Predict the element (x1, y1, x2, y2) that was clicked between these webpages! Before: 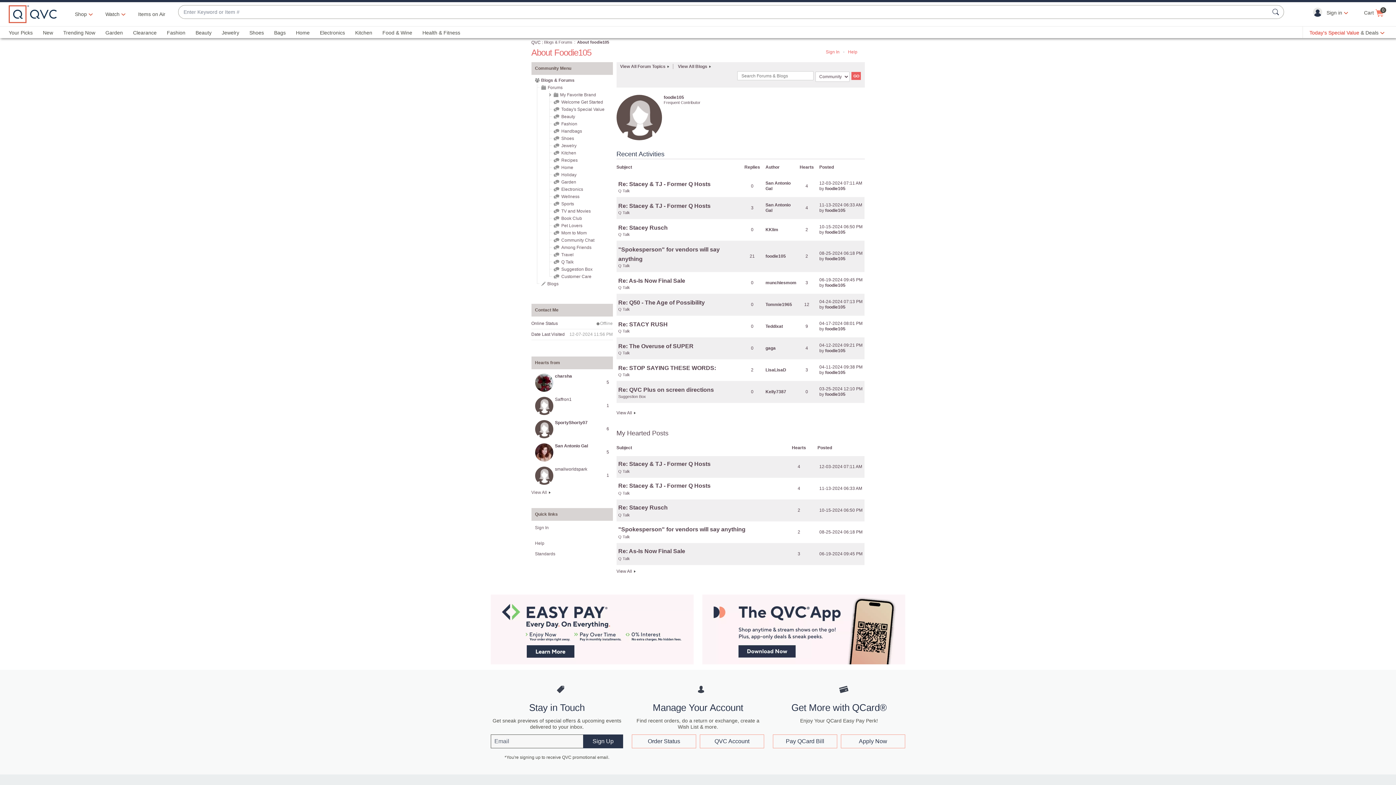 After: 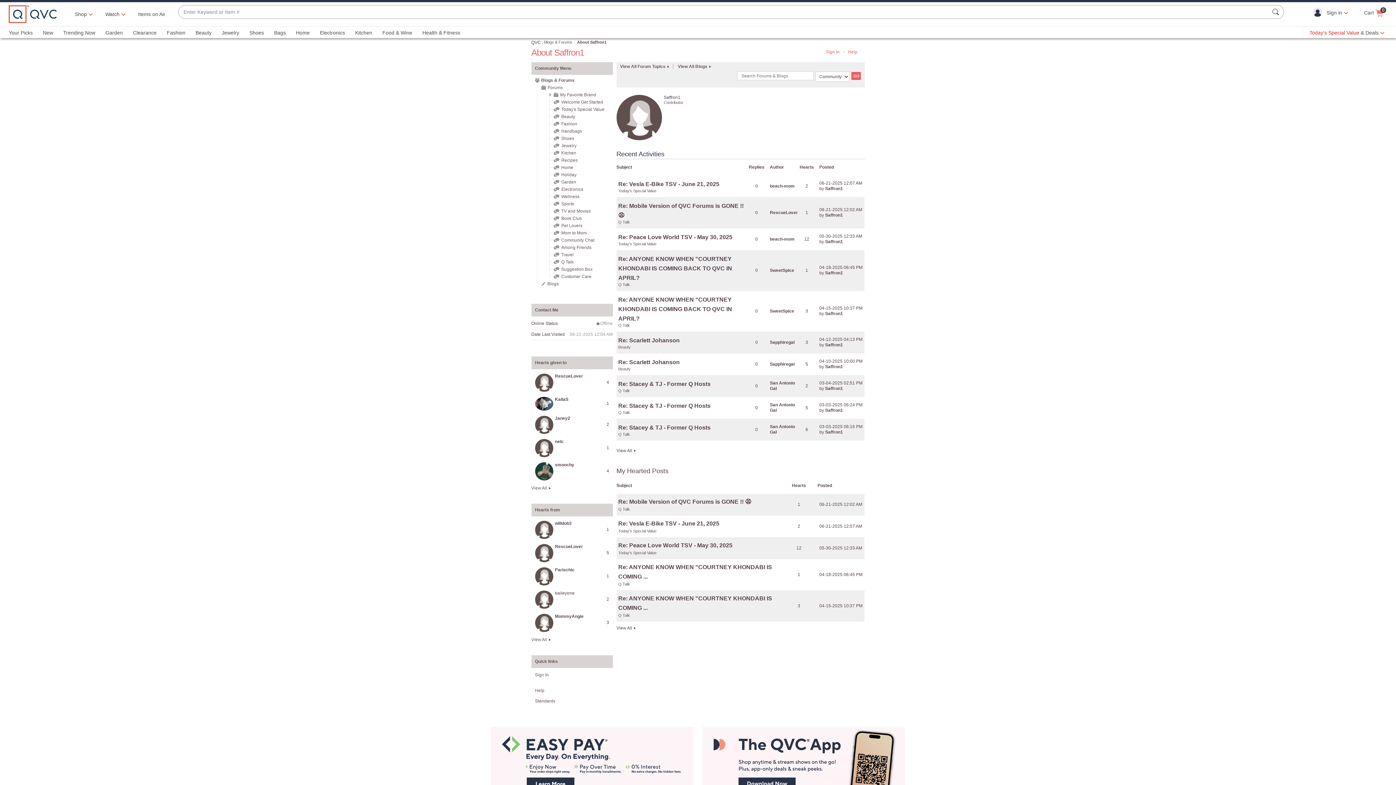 Action: bbox: (535, 403, 553, 408)